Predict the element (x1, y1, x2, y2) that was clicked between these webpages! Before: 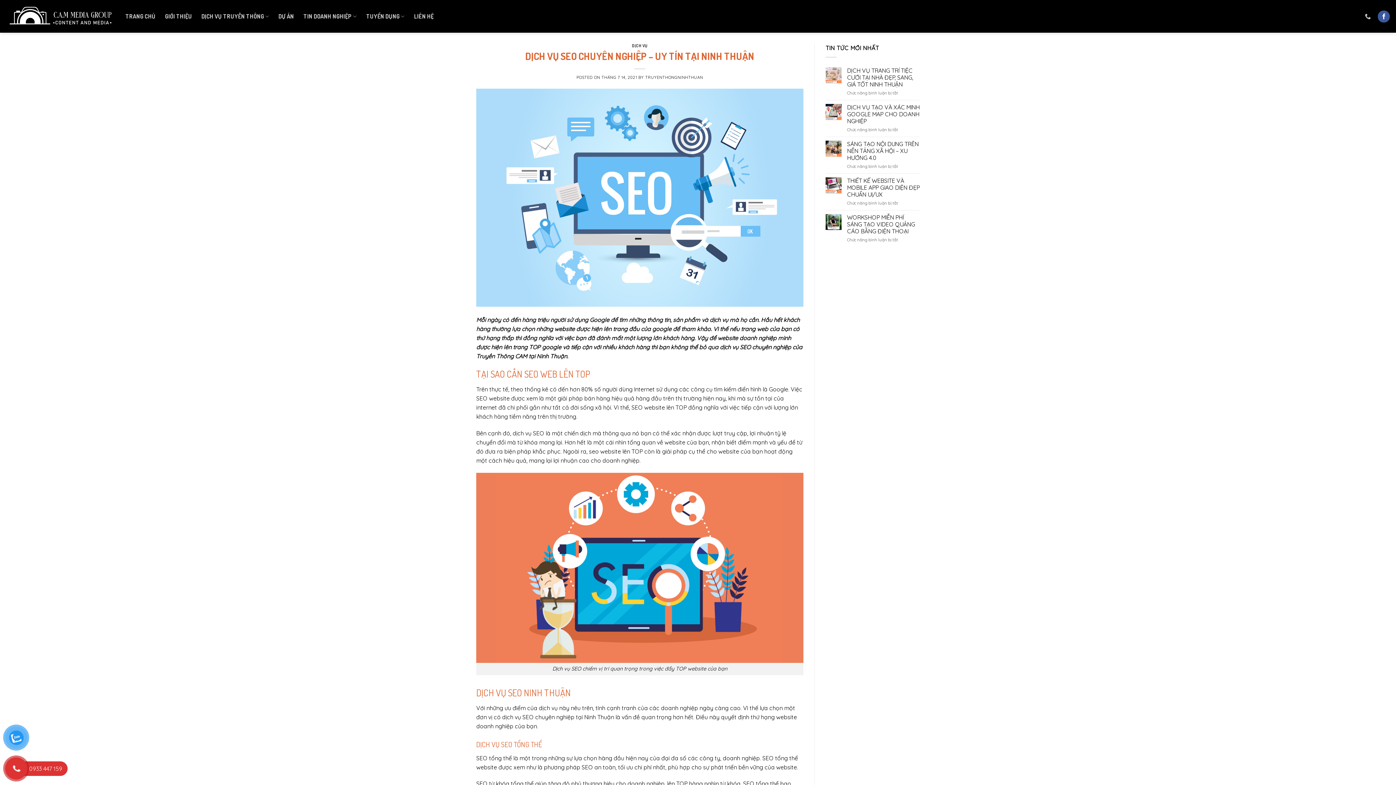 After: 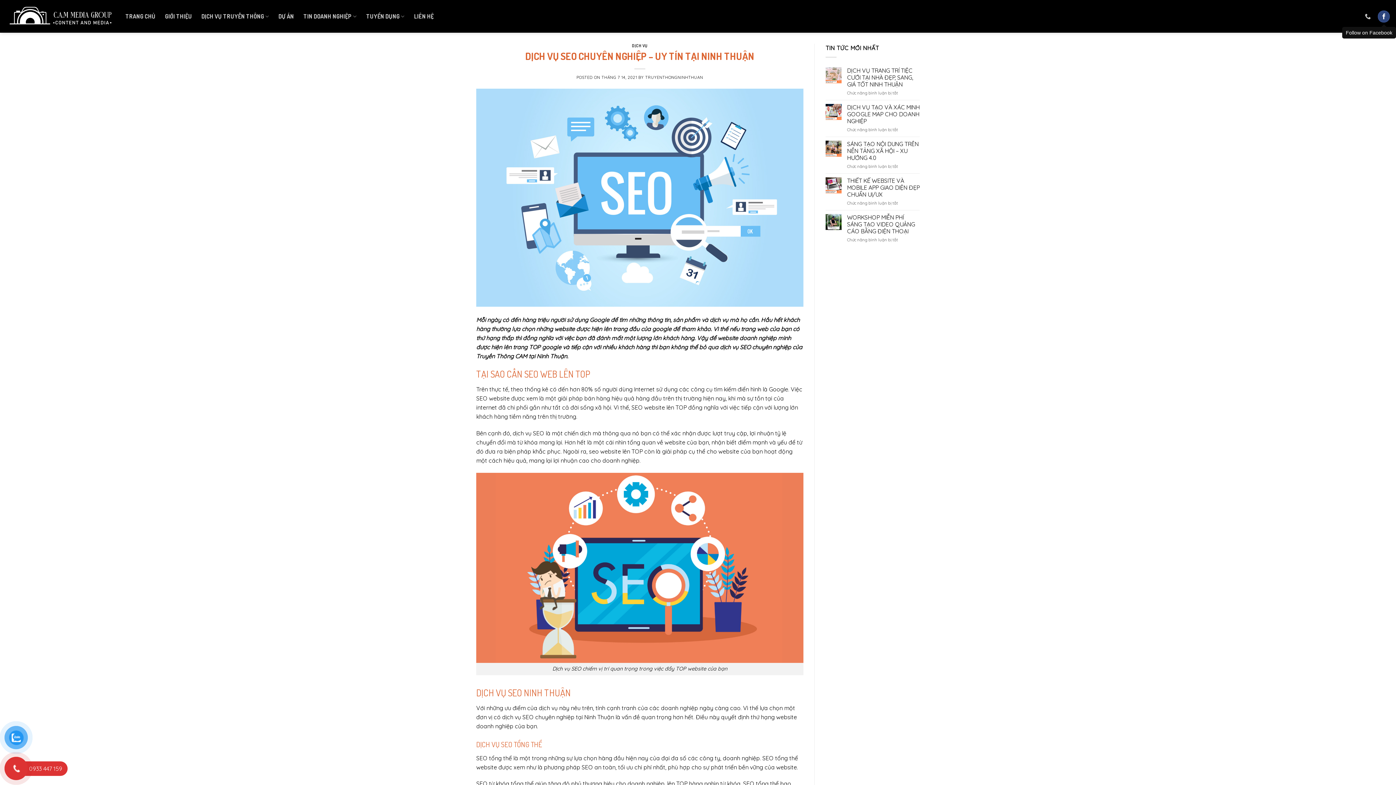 Action: label: Follow on Facebook bbox: (1378, 10, 1390, 22)